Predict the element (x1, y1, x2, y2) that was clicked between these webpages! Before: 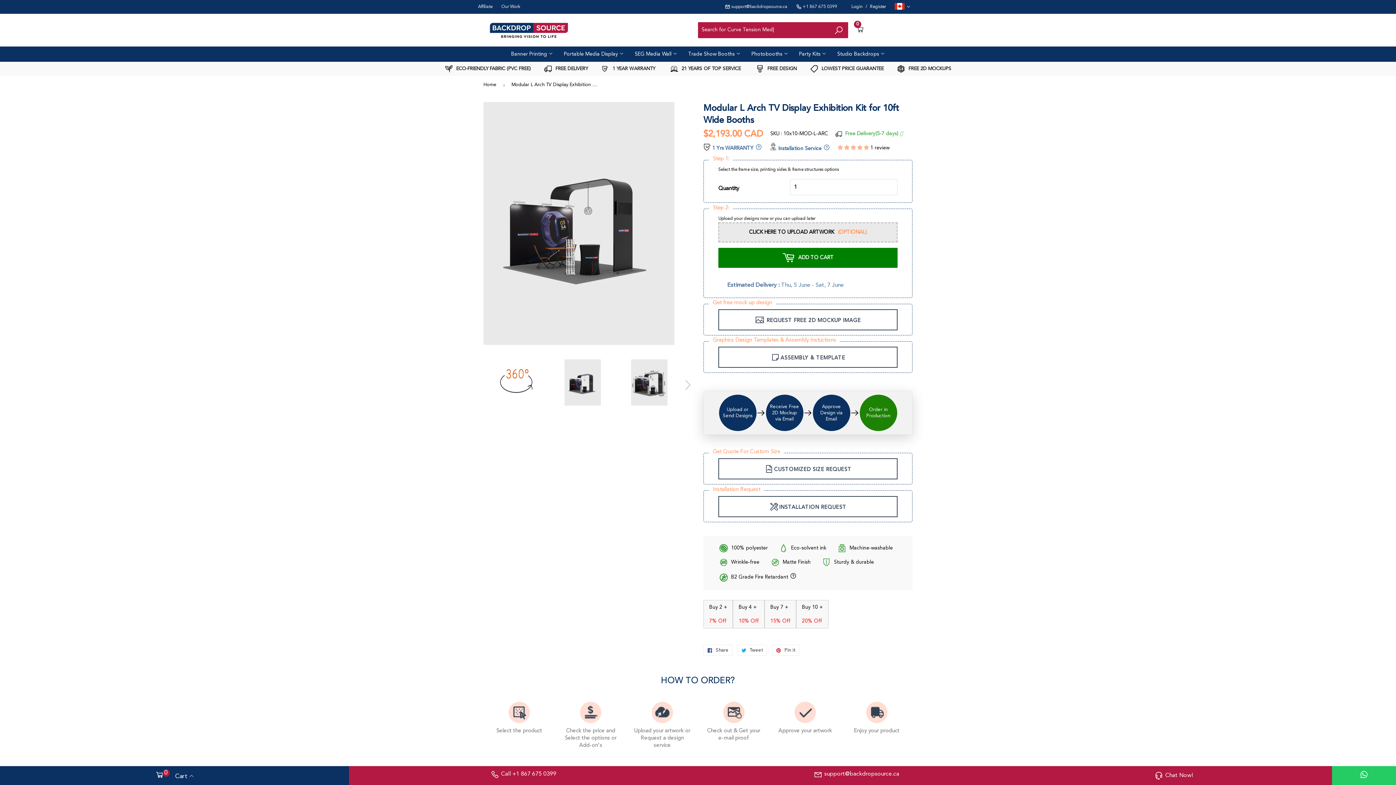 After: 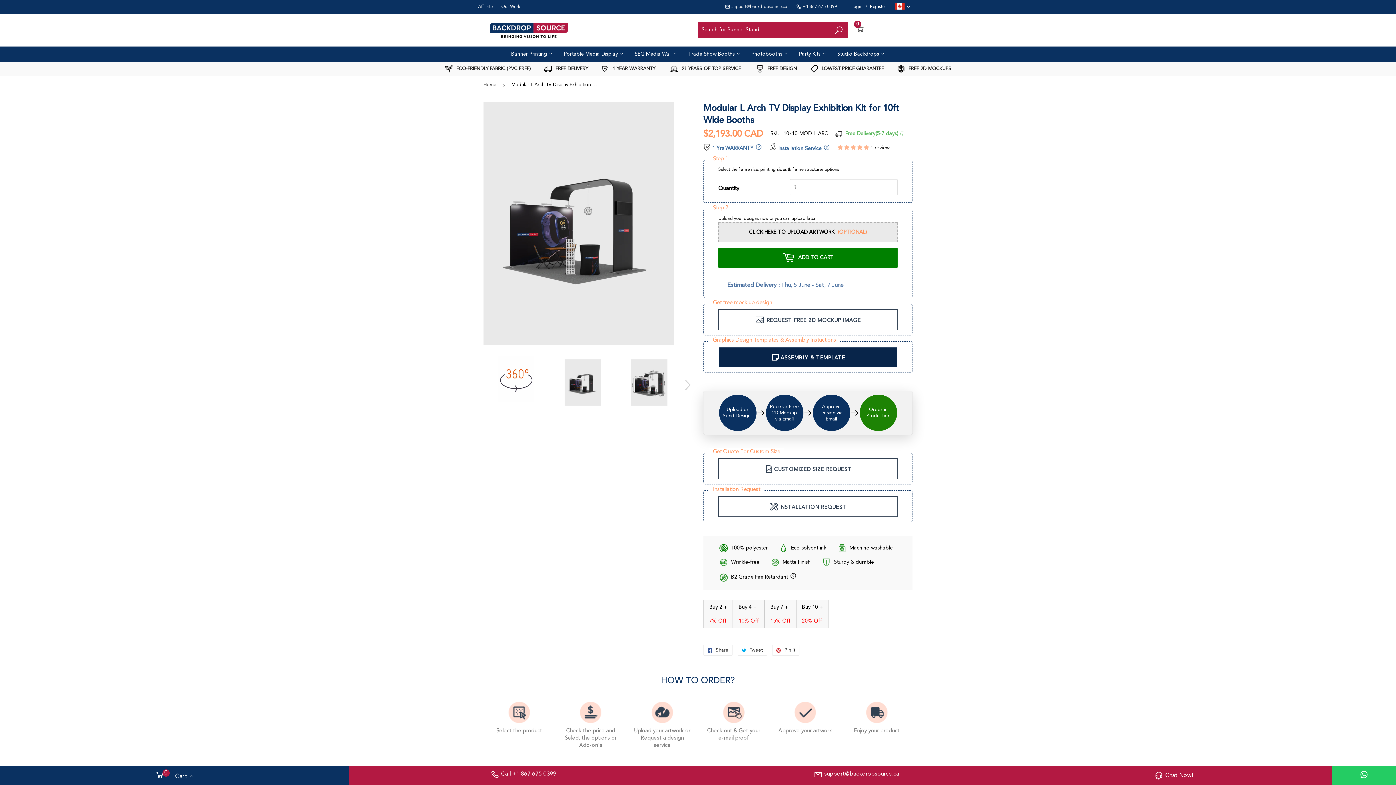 Action: label: ASSEMBLY & TEMPLATE bbox: (718, 346, 897, 368)